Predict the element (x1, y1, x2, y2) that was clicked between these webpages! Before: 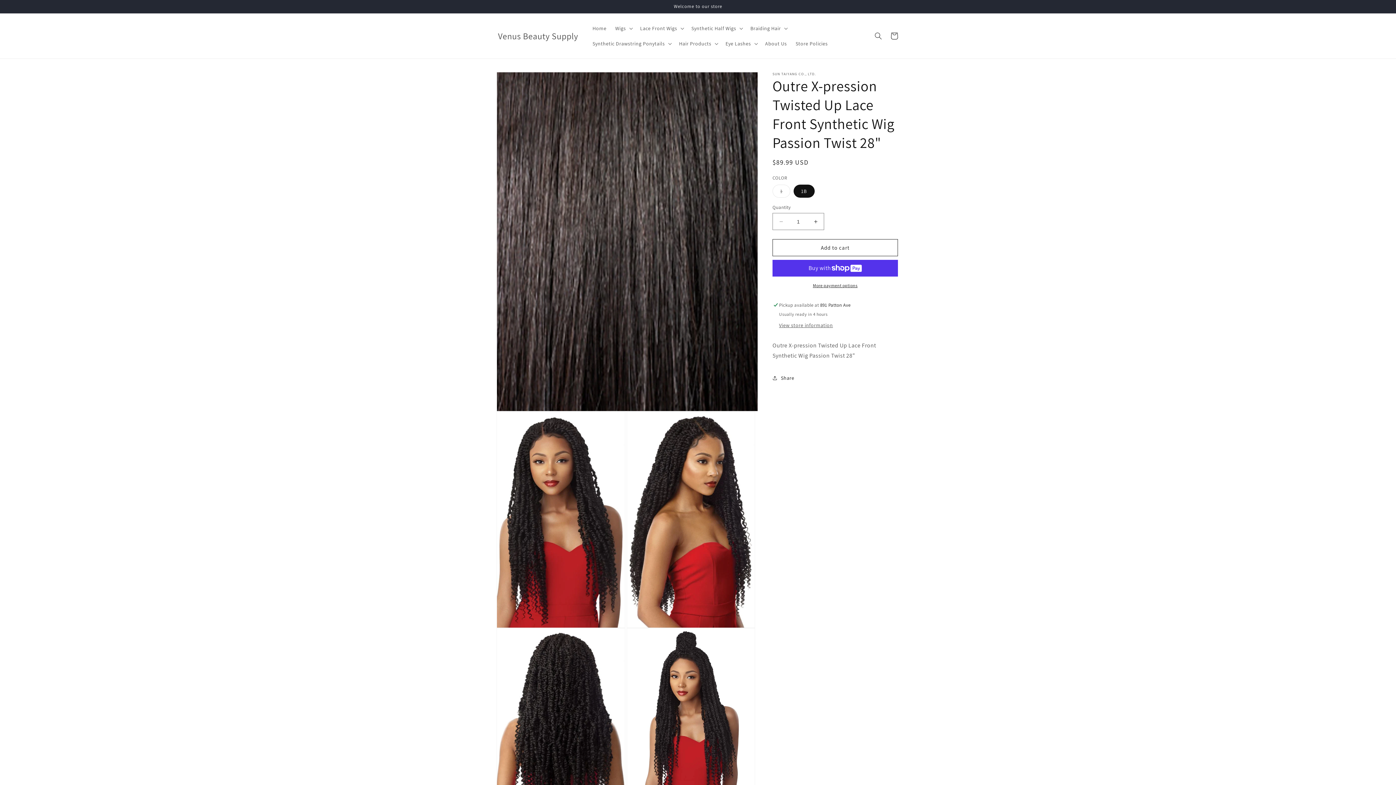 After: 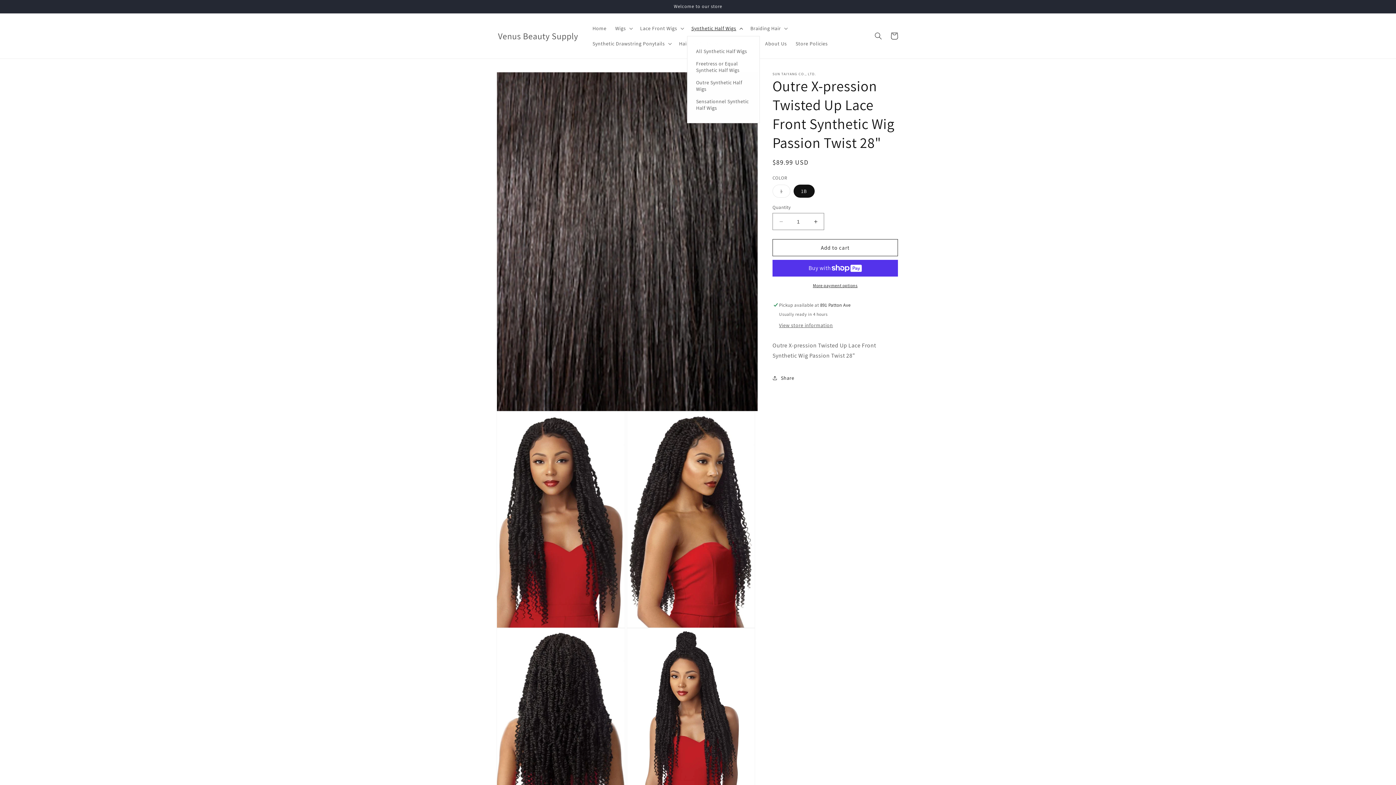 Action: bbox: (687, 20, 746, 36) label: Synthetic Half Wigs